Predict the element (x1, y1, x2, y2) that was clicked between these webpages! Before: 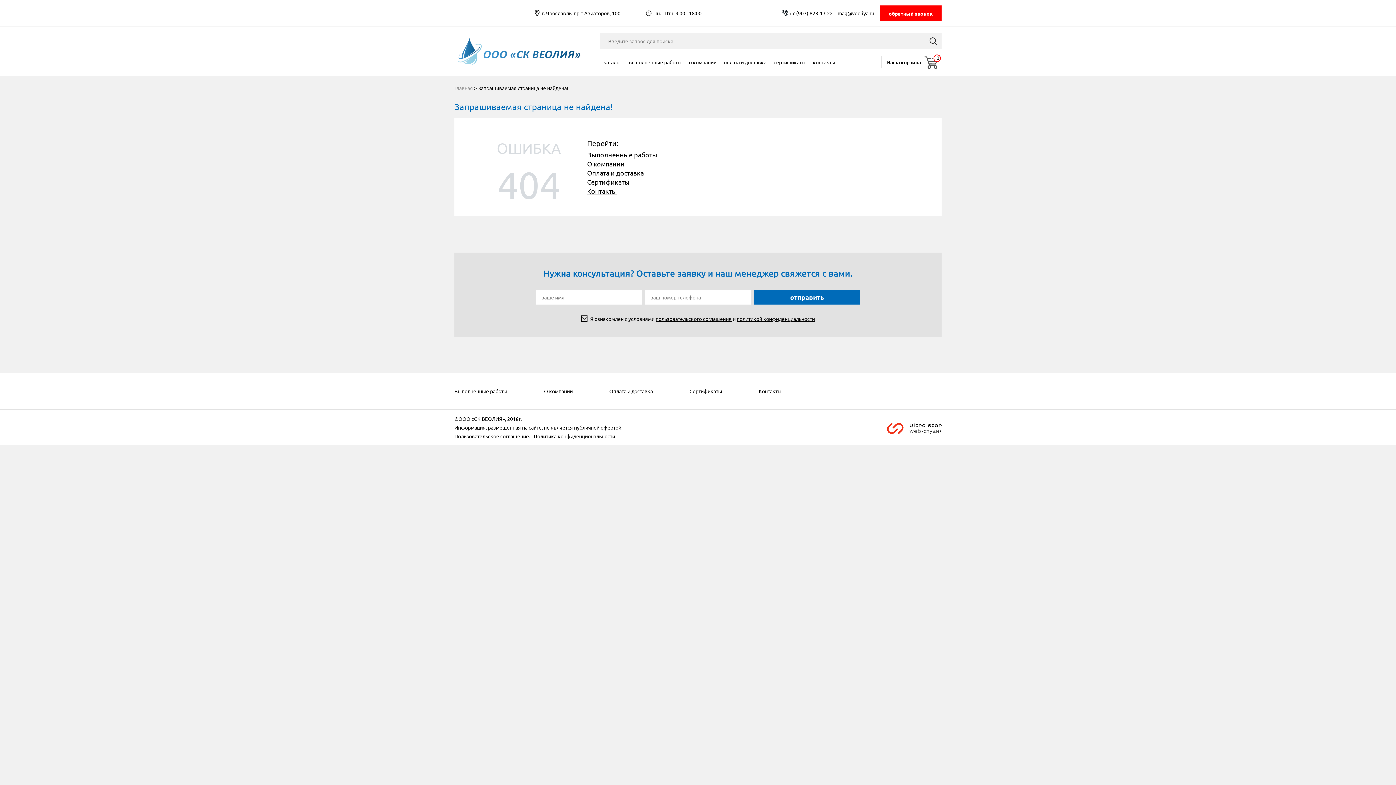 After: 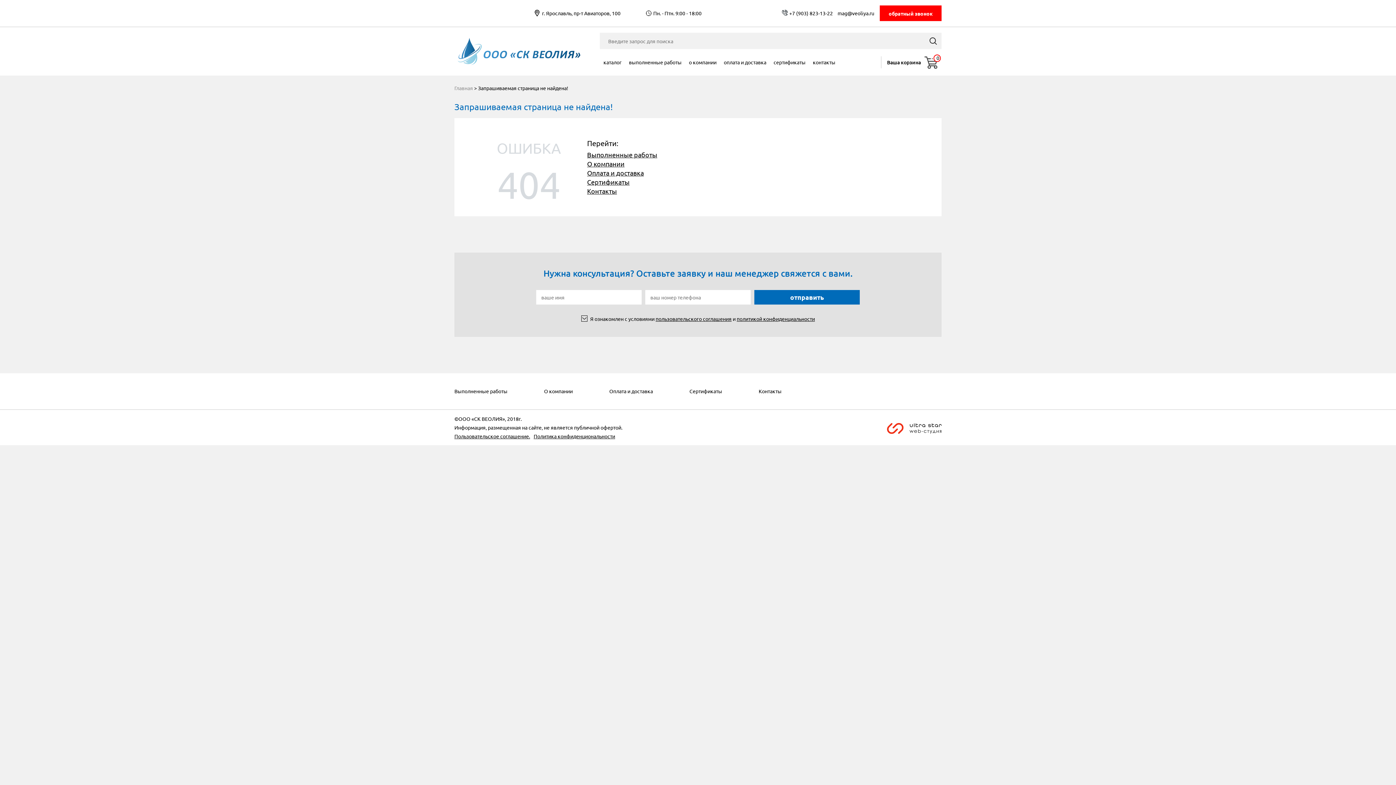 Action: label: +7 (903) 823-13-22 bbox: (789, 9, 833, 16)